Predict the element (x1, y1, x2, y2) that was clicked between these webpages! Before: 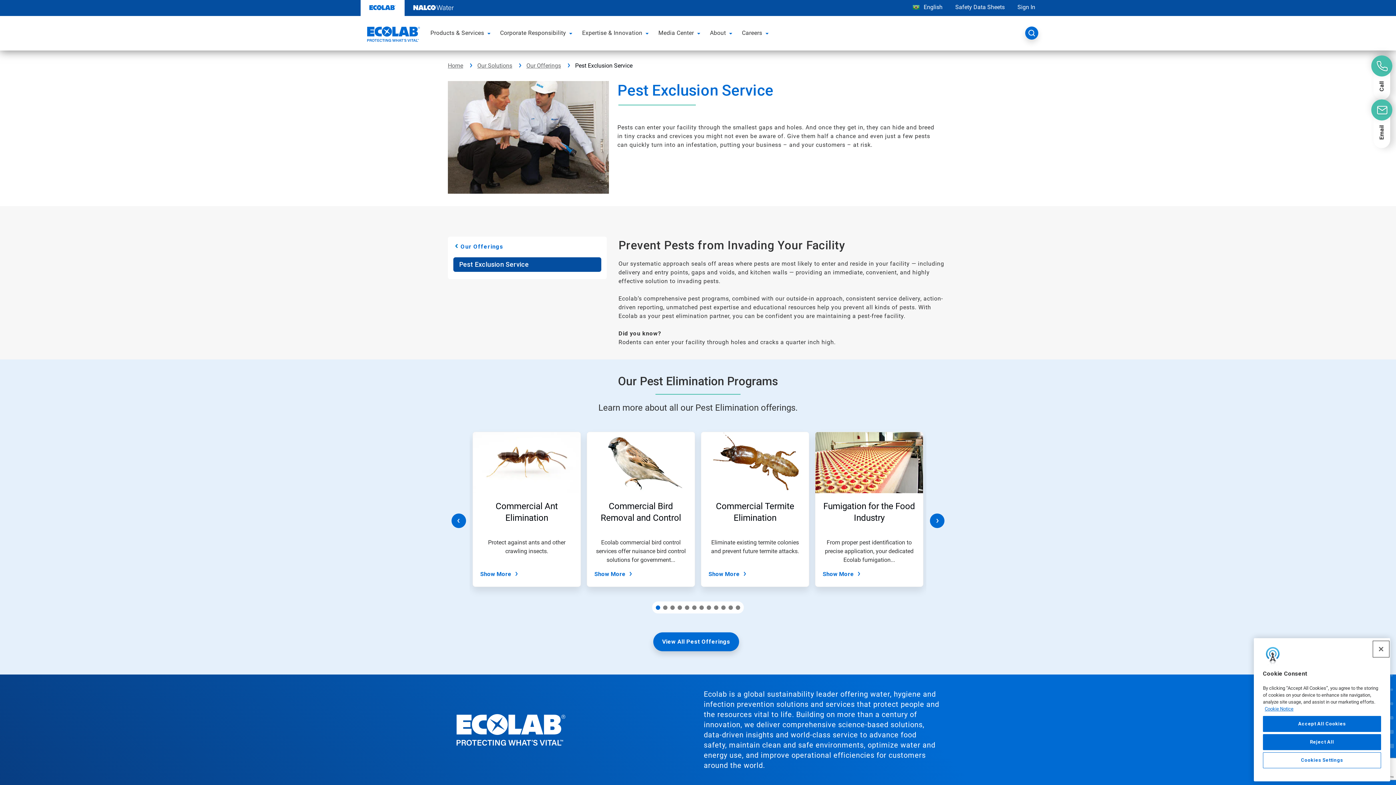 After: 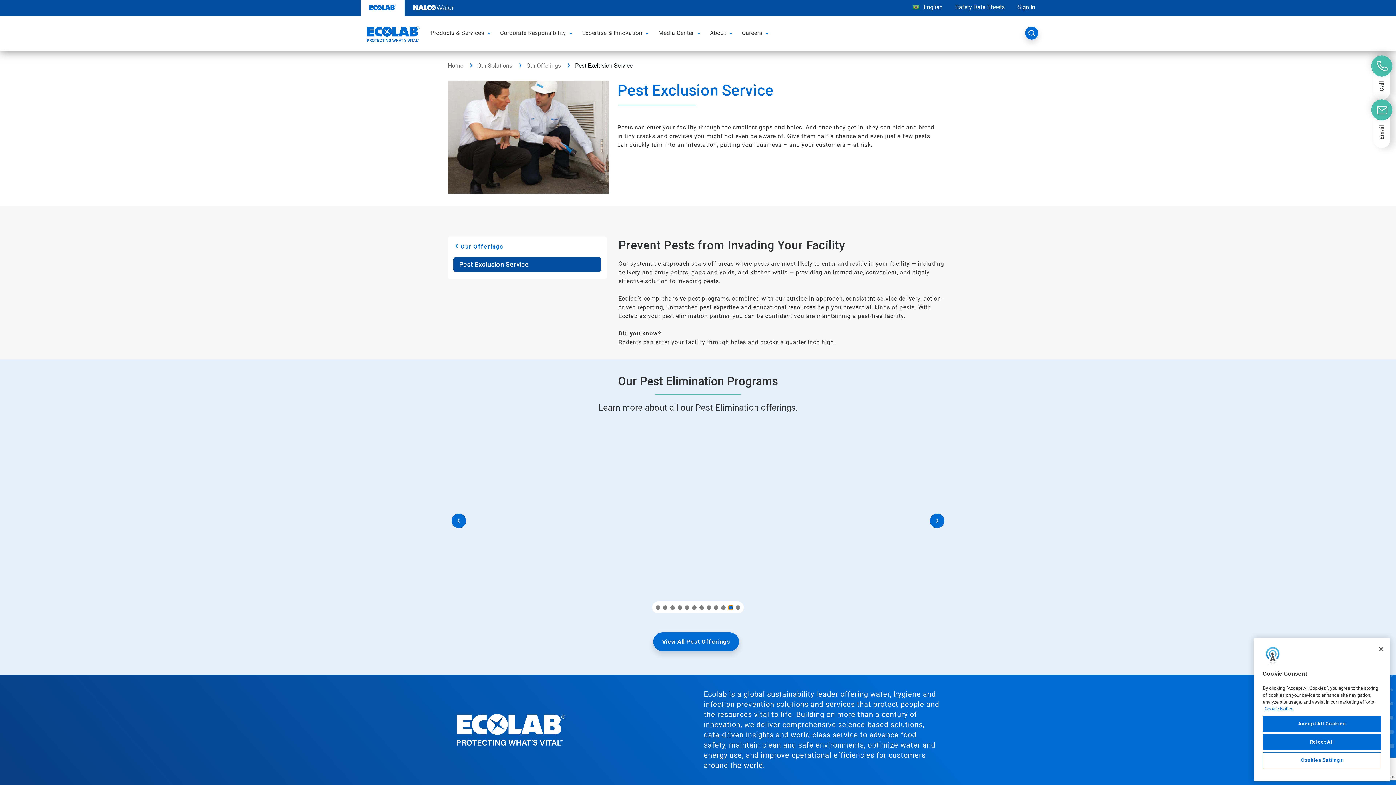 Action: label: Go to slide 11 bbox: (728, 605, 733, 610)